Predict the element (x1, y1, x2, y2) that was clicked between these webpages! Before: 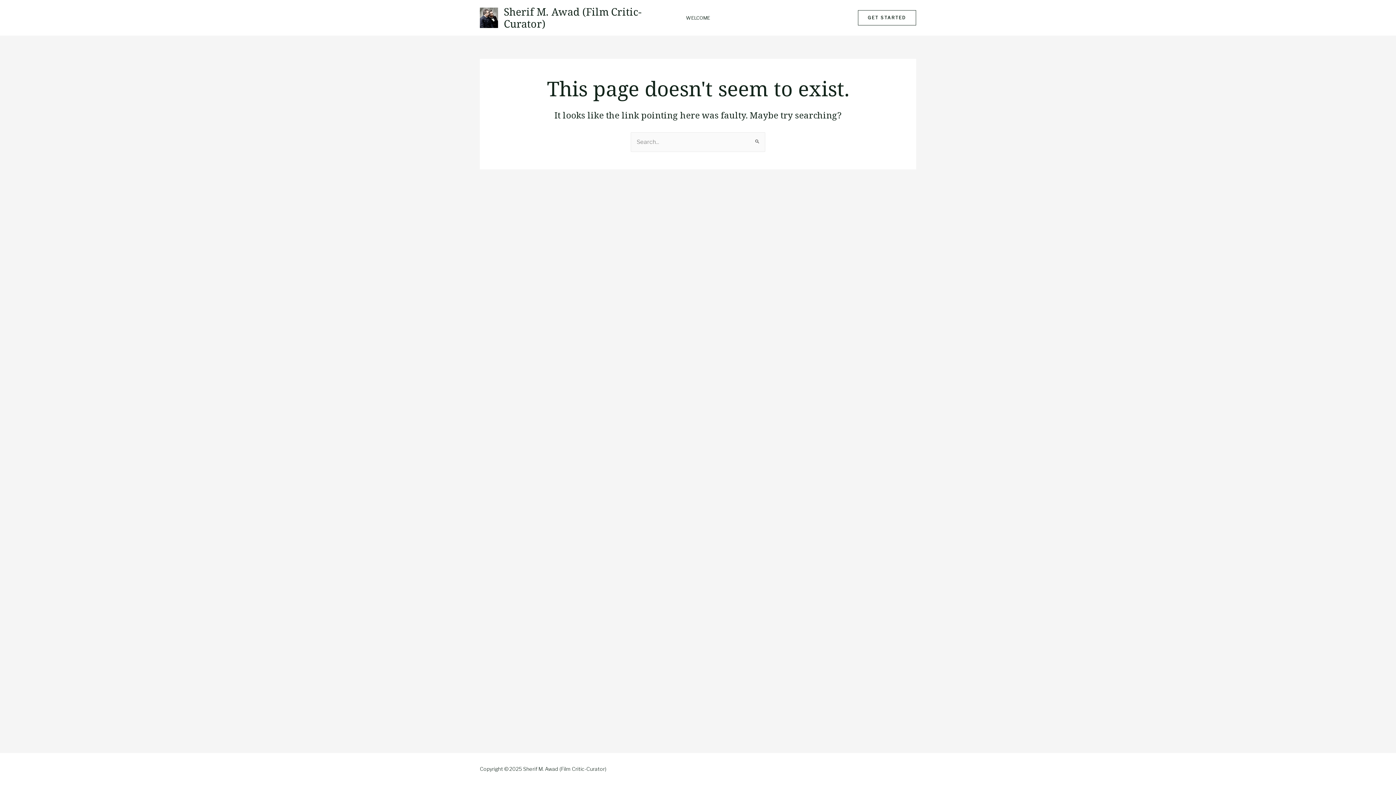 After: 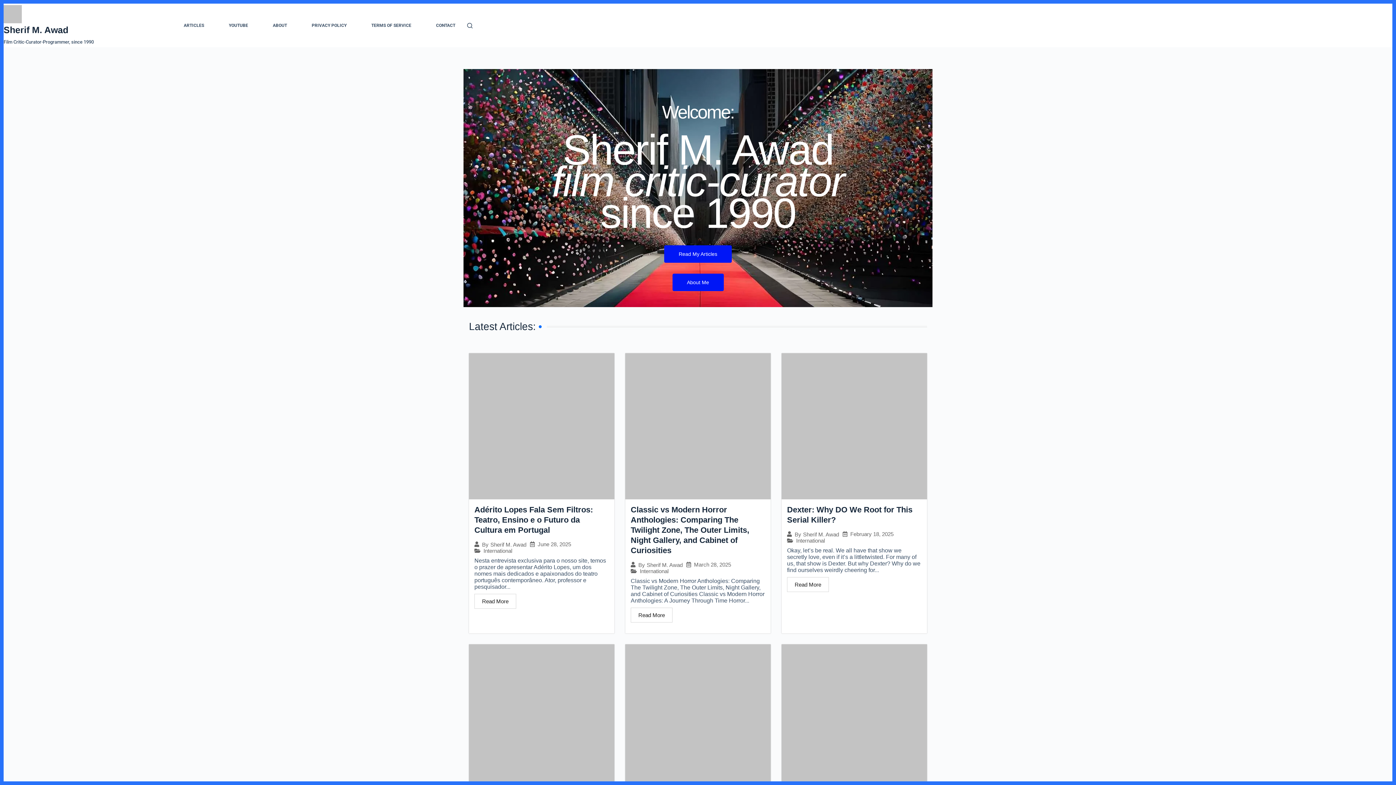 Action: bbox: (504, 4, 641, 30) label: Sherif M. Awad (Film Critic-Curator)